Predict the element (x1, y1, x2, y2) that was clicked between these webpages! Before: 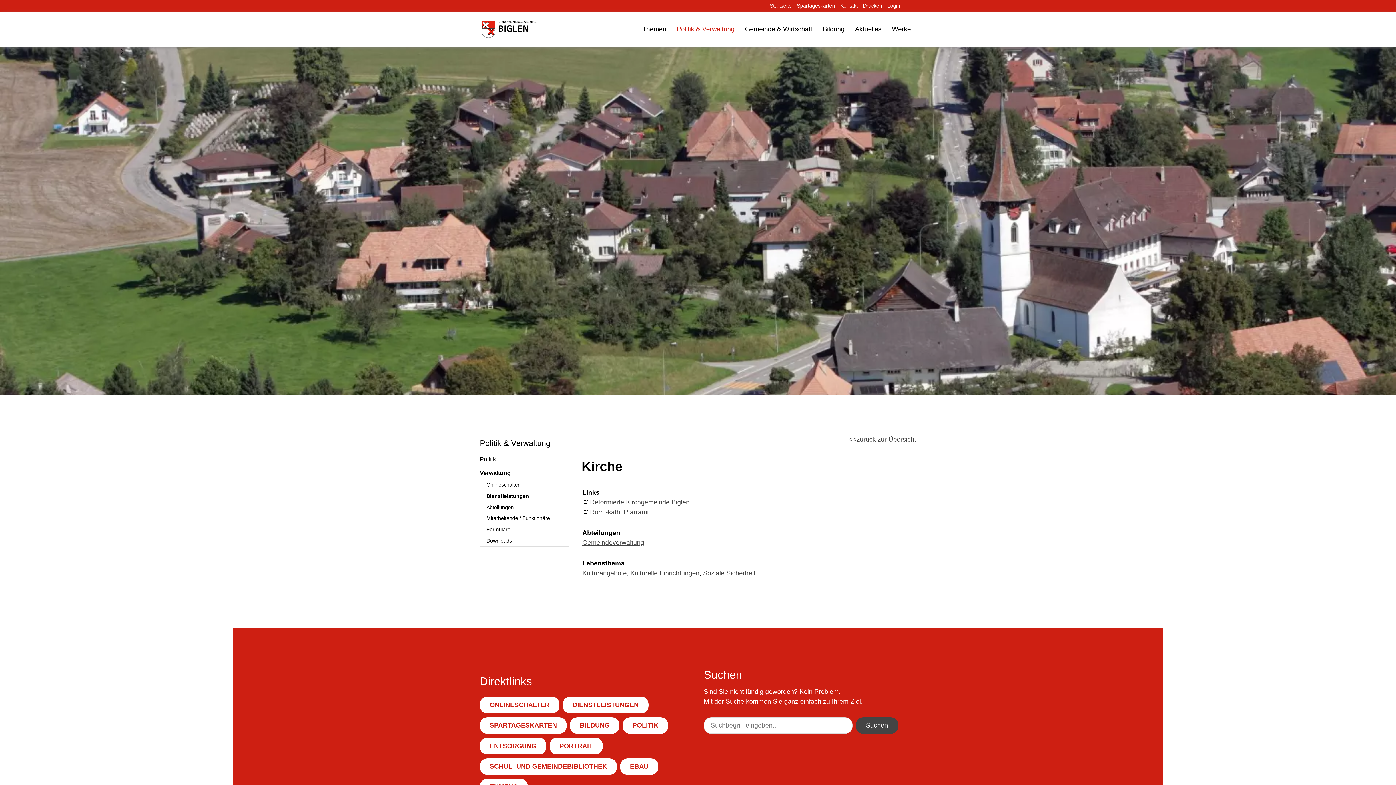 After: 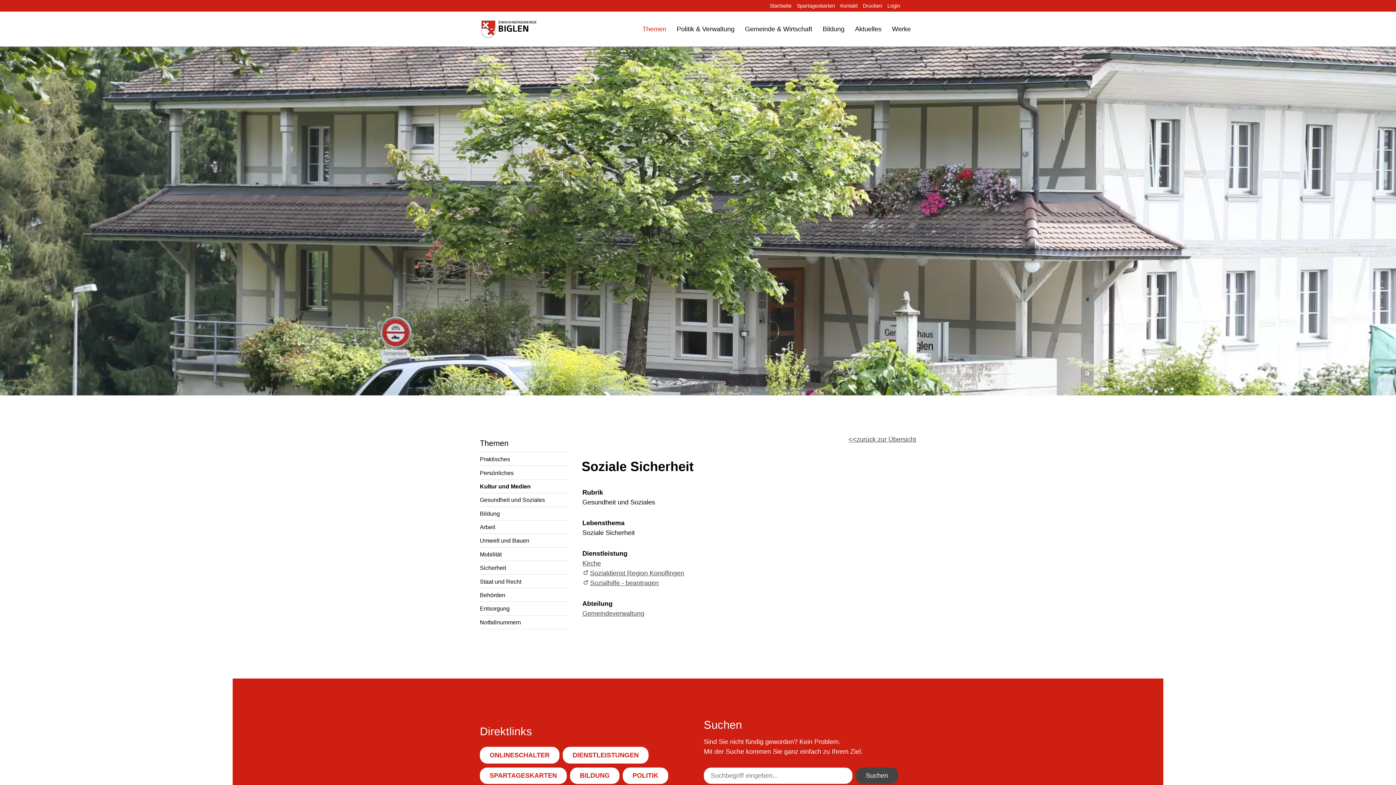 Action: bbox: (703, 569, 755, 577) label: Soziale Sicherheit